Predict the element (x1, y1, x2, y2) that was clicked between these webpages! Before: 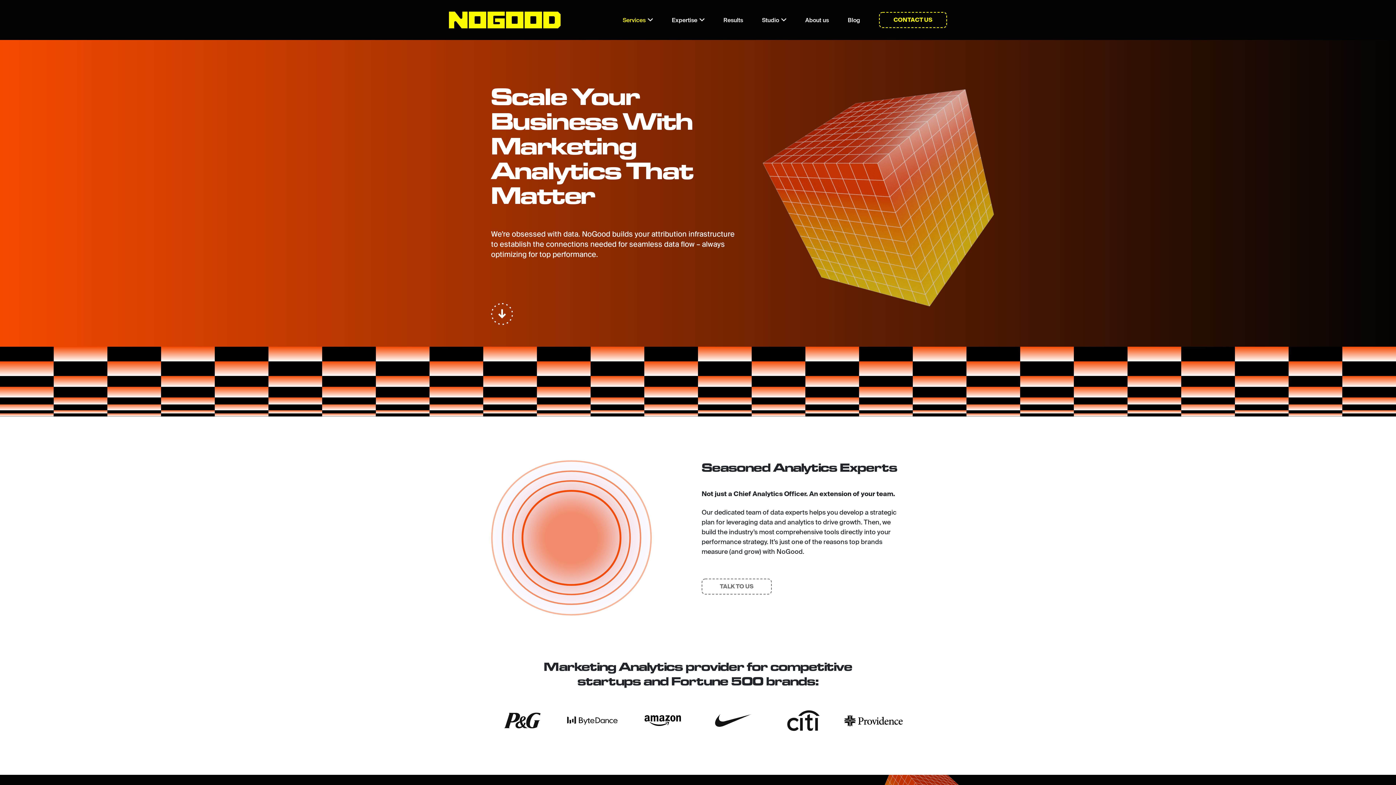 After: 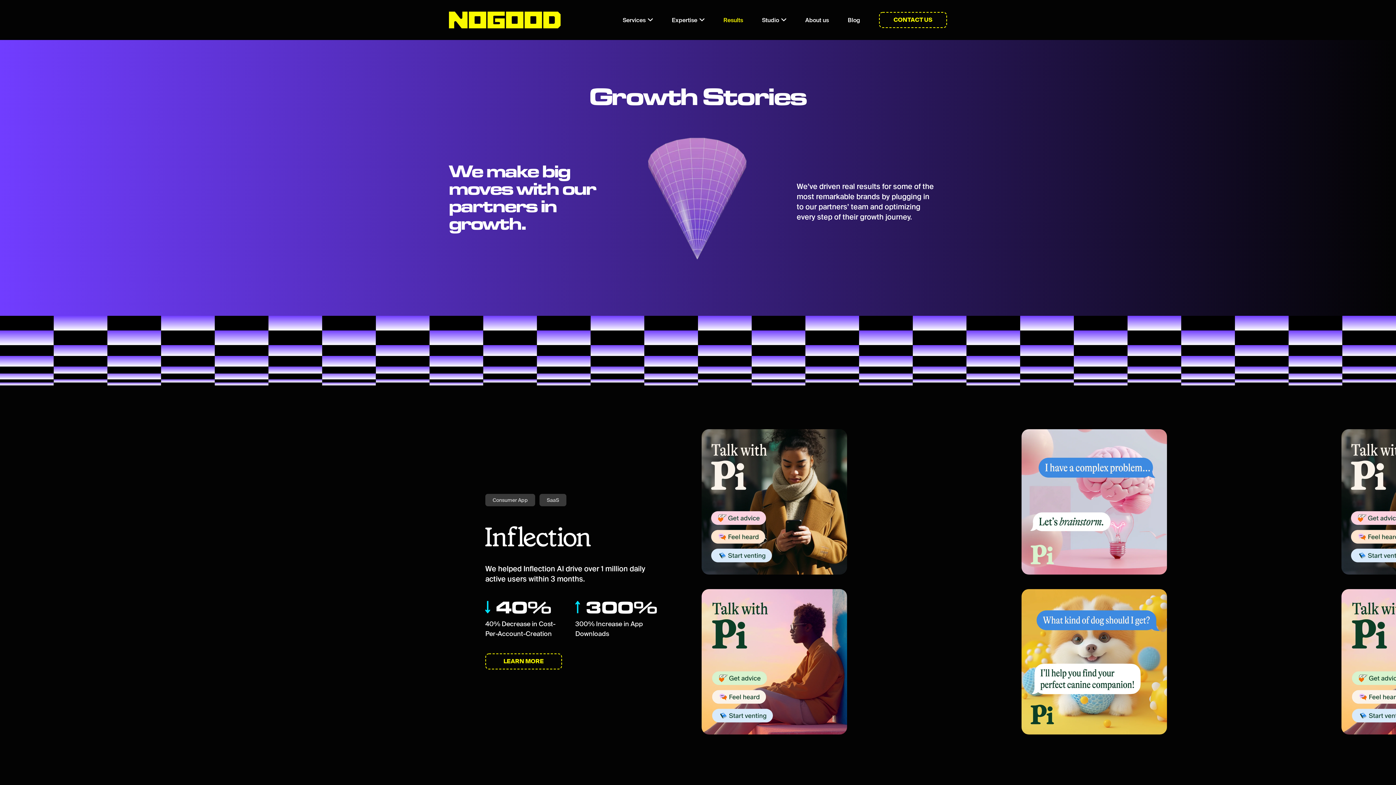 Action: bbox: (723, 13, 743, 26) label: Results